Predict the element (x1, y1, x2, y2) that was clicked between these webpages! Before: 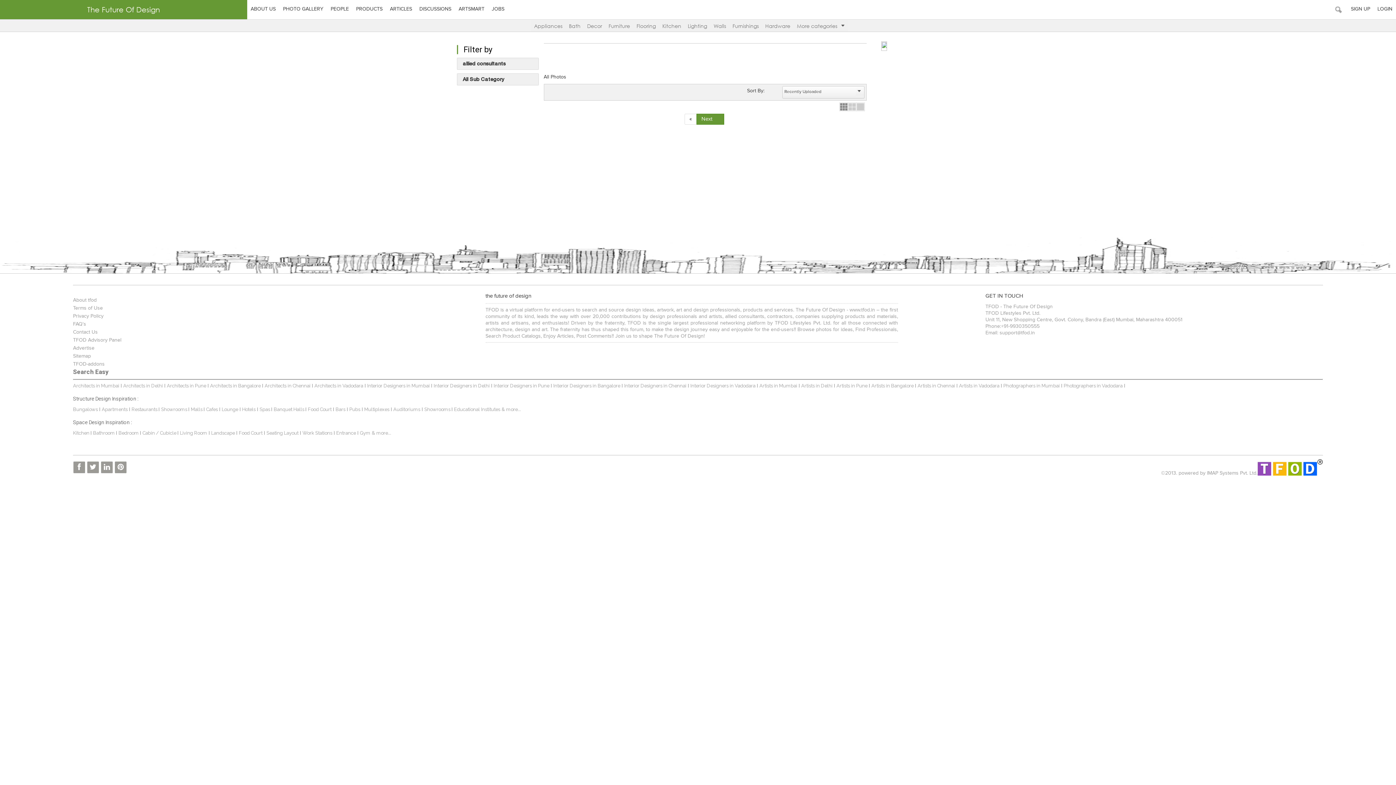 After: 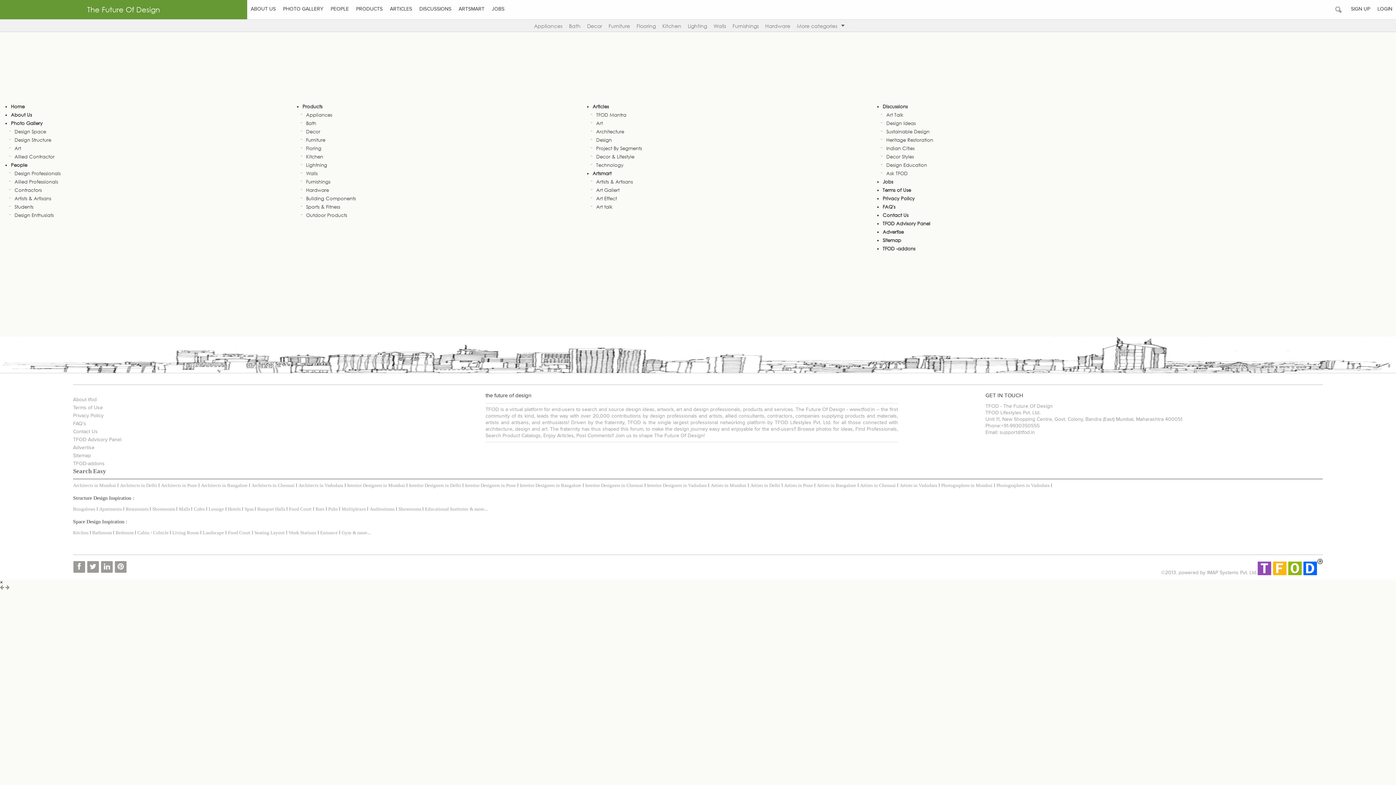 Action: label: Sitemap bbox: (73, 353, 90, 359)